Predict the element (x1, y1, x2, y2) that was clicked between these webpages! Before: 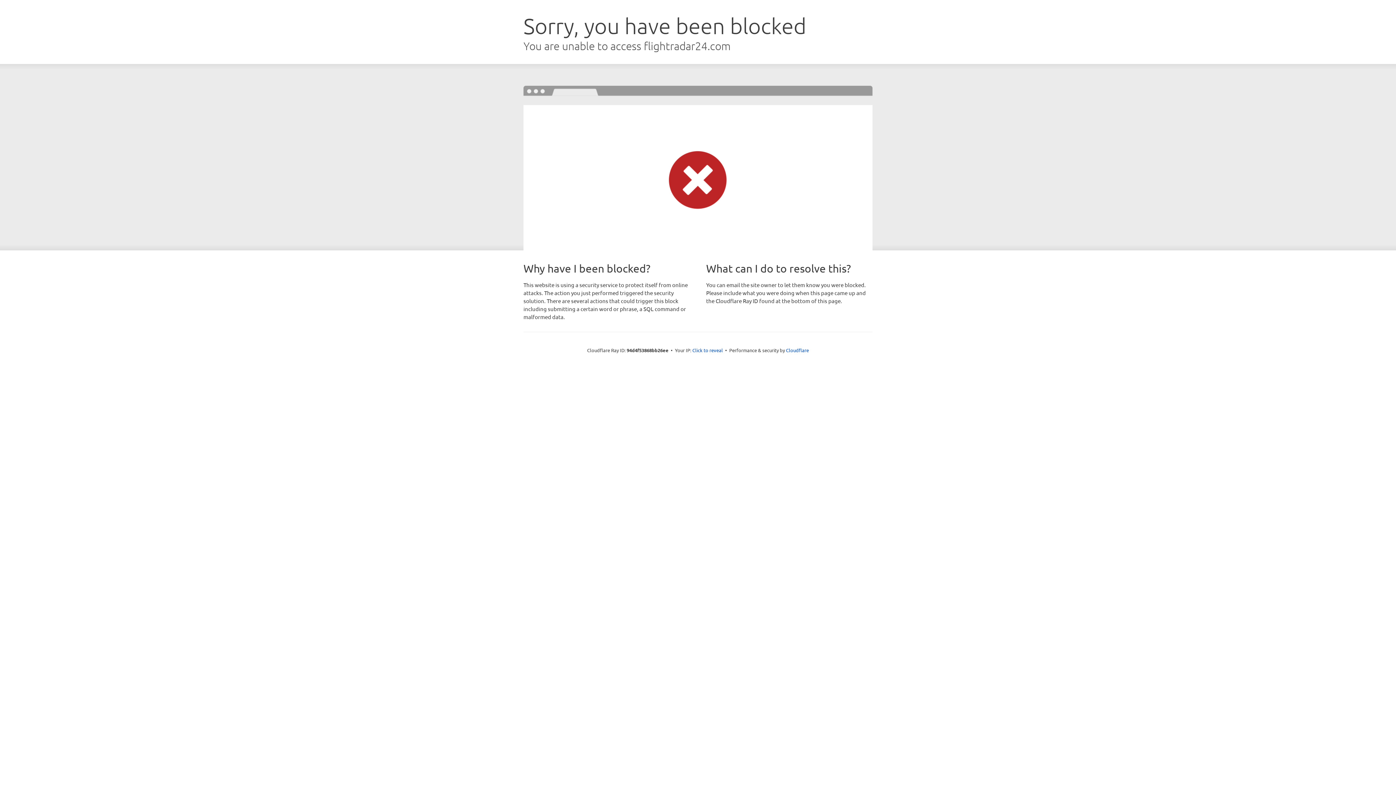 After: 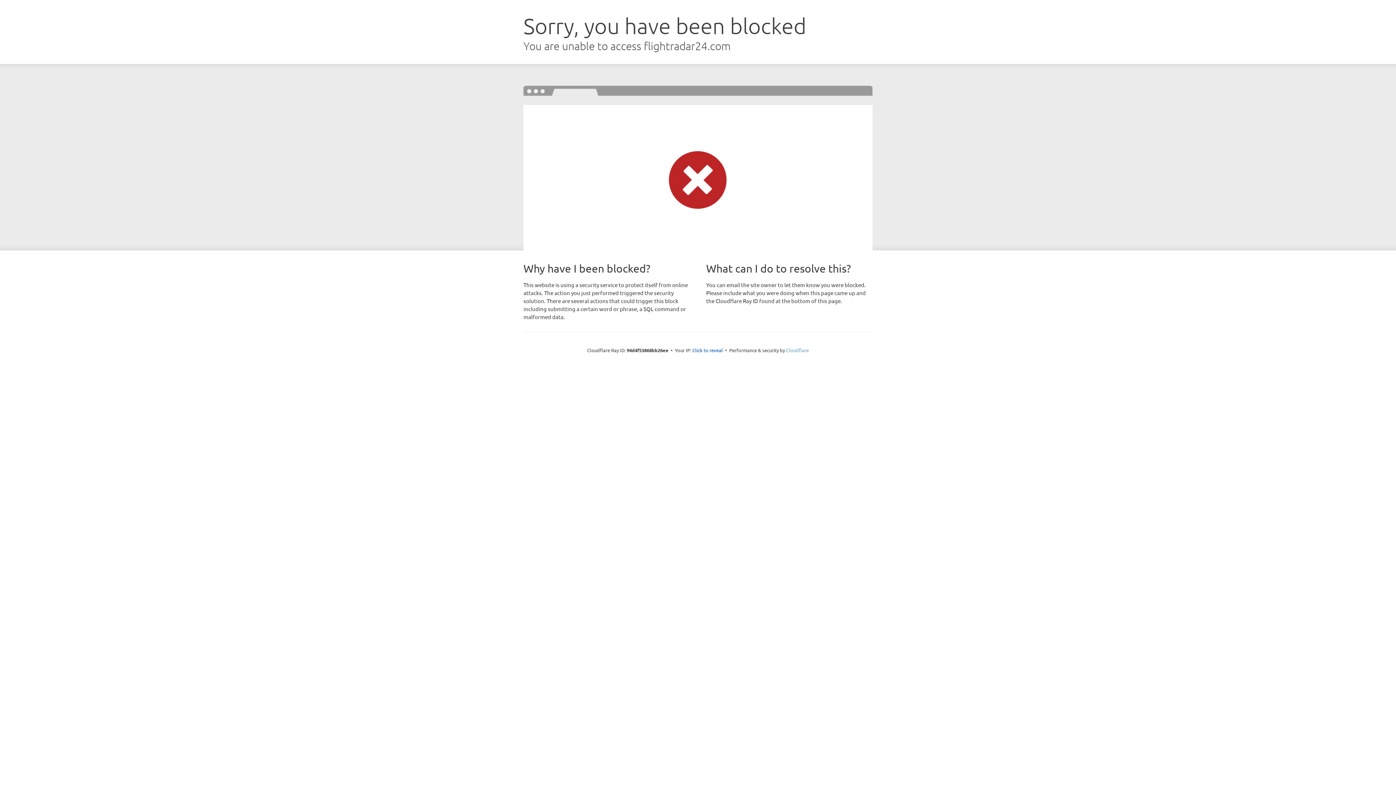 Action: label: Cloudflare bbox: (786, 347, 809, 353)